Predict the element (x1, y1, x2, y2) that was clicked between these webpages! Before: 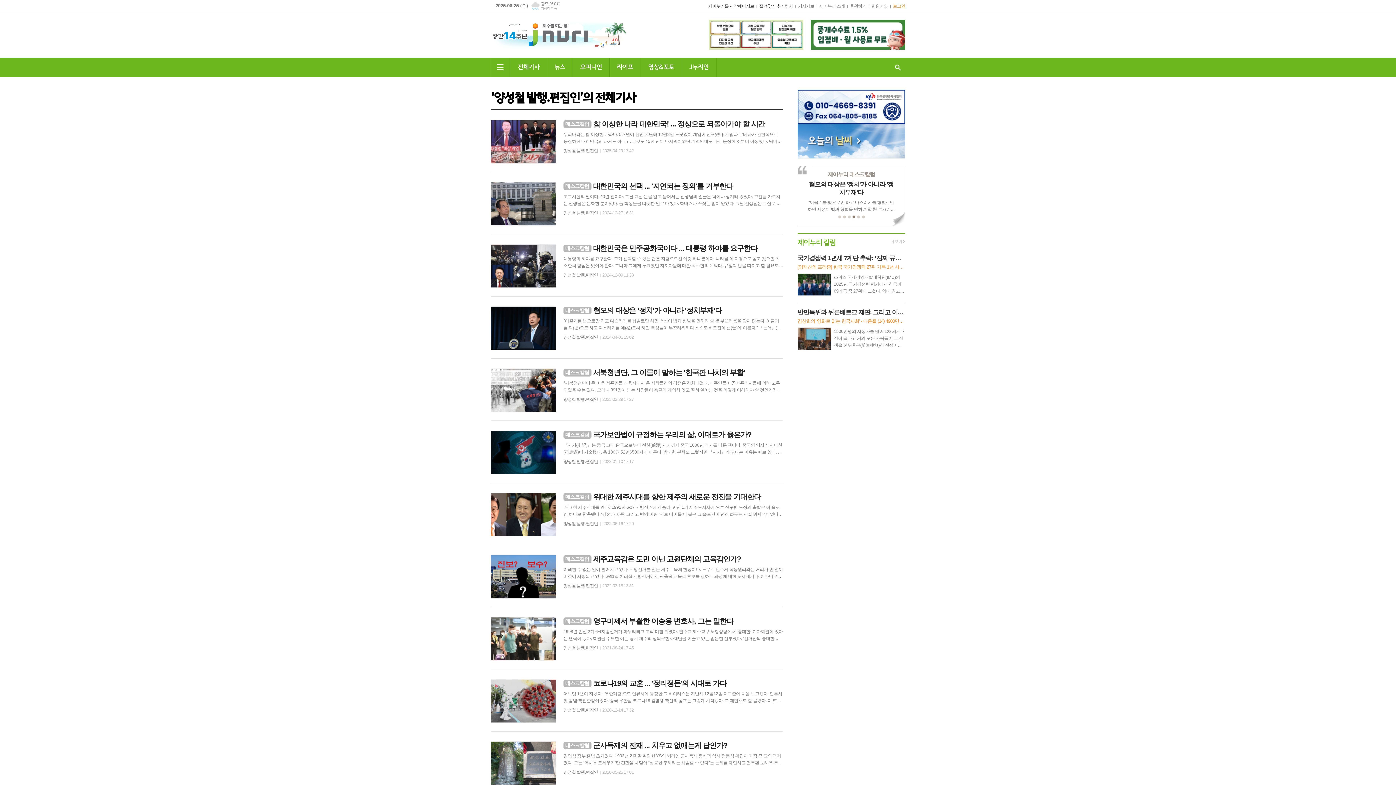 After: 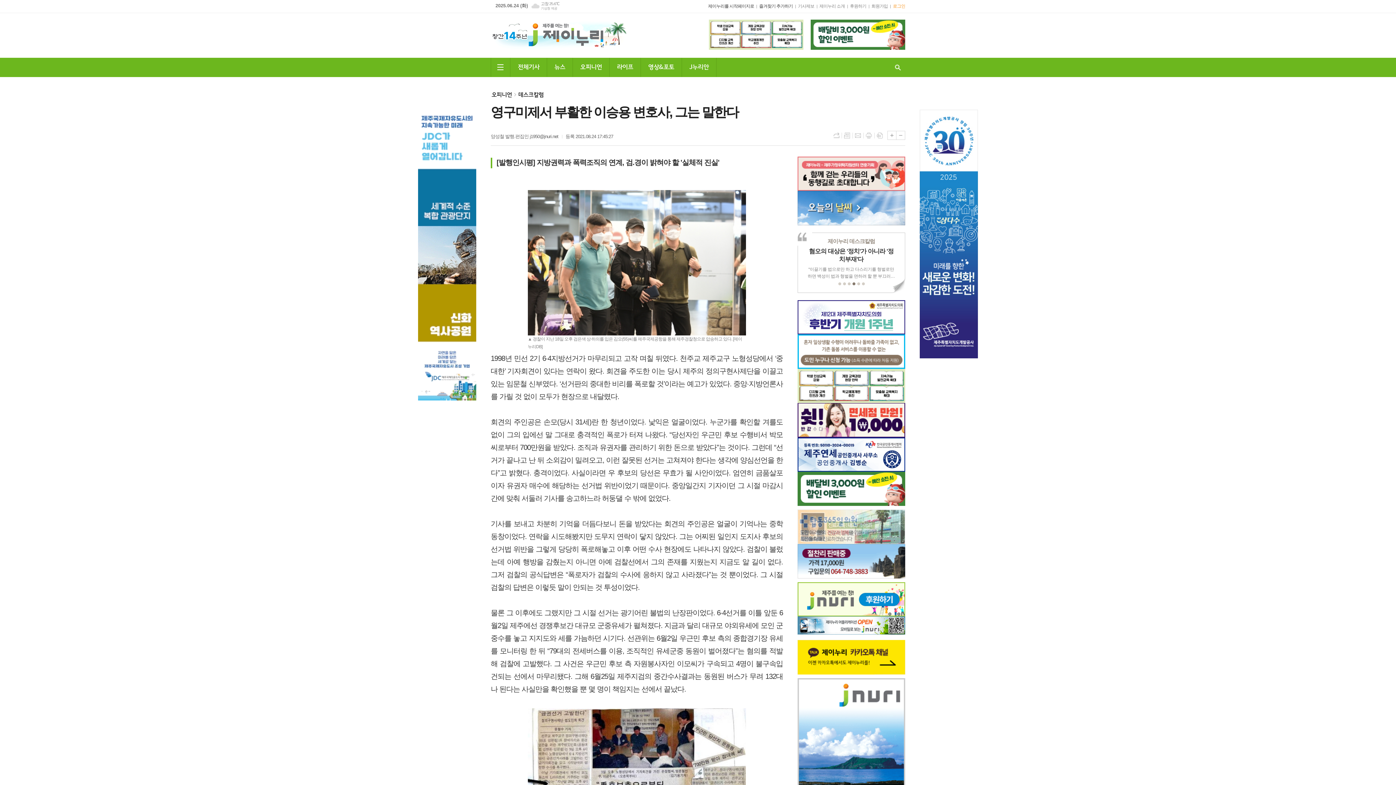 Action: bbox: (490, 616, 783, 650) label: 데스크칼럼 영구미제서 부활한 이승용 변호사, 그는 말한다

1998년 민선 2기 6·4지방선거가 마무리되고 고작 며칠 뒤였다. 천주교 제주교구 노형성당에서 ‘중대한’ 기자회견이 있다는 연락이 왔다. 회견을 주도한 이는 당시 제주의 정의구현사제단을 이끌고 있는 임문철 신부였다. ‘선거판의 중대한 비리를 폭로할 것’이라는 예고가 있었다. 중앙·지방언론사를 가릴 것 없이 모두가 현장으로 내달렸다. 회견의 주인공은 손모(당시 31세)란 한 청년이었다. 낯익은 얼굴이었다. 누군가를 확인할 겨를도 없이 그의 입에선 말 그대로 충격적인 폭로가 터져 나왔다. “당선자인 우근민 후보 수행비서 박모씨로부터 700만원을 받았다. 조직과 유권자를 관리하기 위한 돈으로 받았다”는 것이다. 그런데 “선거가 끝나고 난 뒤 소외감이 밀려오고, 이런 잘못된 선거는 고쳐져야 한다는 생각에 양심선언을 한다”고 밝혔다. 충격이었다. 사실이라면 우 후보의 당선은 무효가 될 사안이었다. 엄연히 금품살포이자 유권자 매수에 해당하는 선거법 위반이었기 때문이다. 중앙일간지 기자이던 그 시절 마감시간에 맞춰 서둘러 기사를 송고하느라 허둥댈 수 밖에 없었다. 기사를 보내고 차분히 기억을 더듬다보니 돈을 받았다는 회견의 주인공은 얼굴이 기억나는 중학동창이었다. 연락

양성철 발행.편집인
2021-08-24 17:45